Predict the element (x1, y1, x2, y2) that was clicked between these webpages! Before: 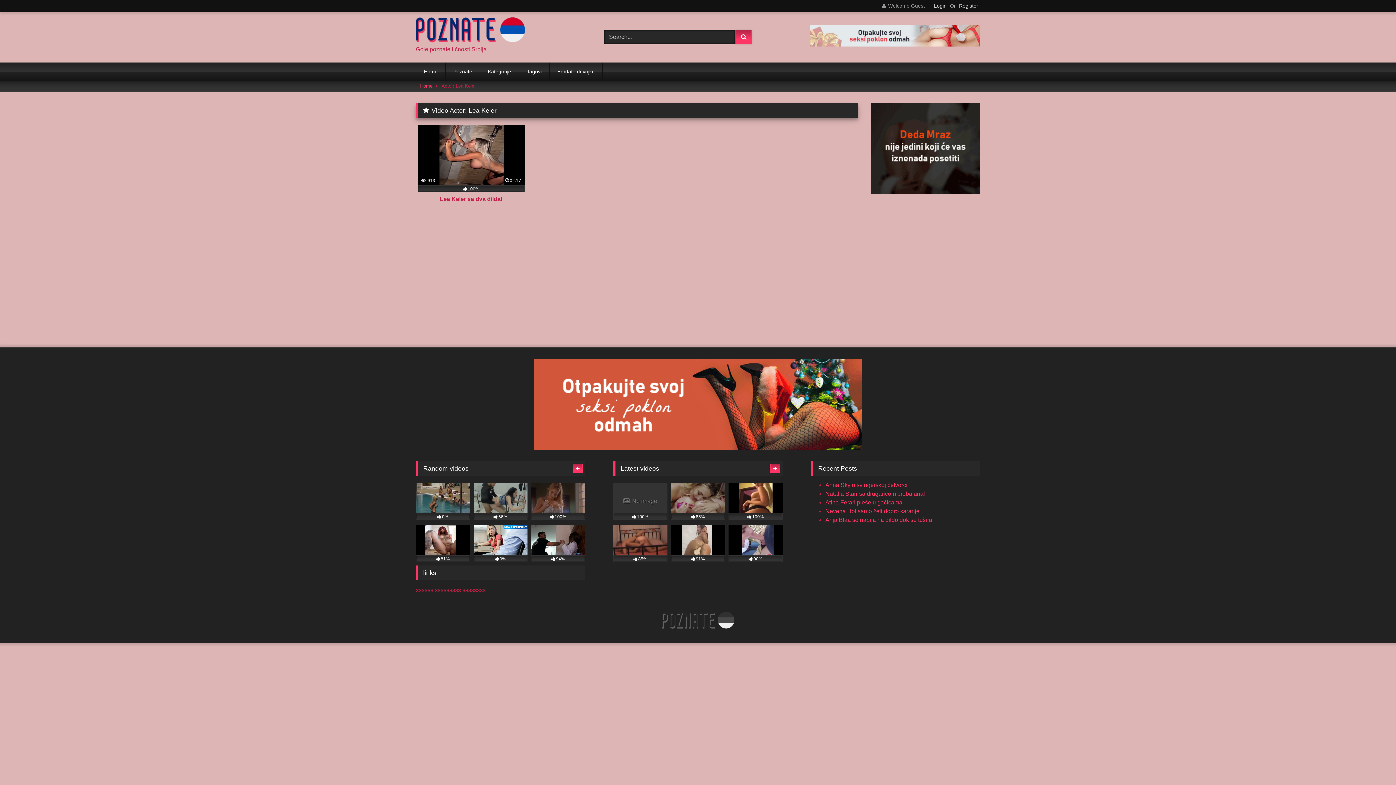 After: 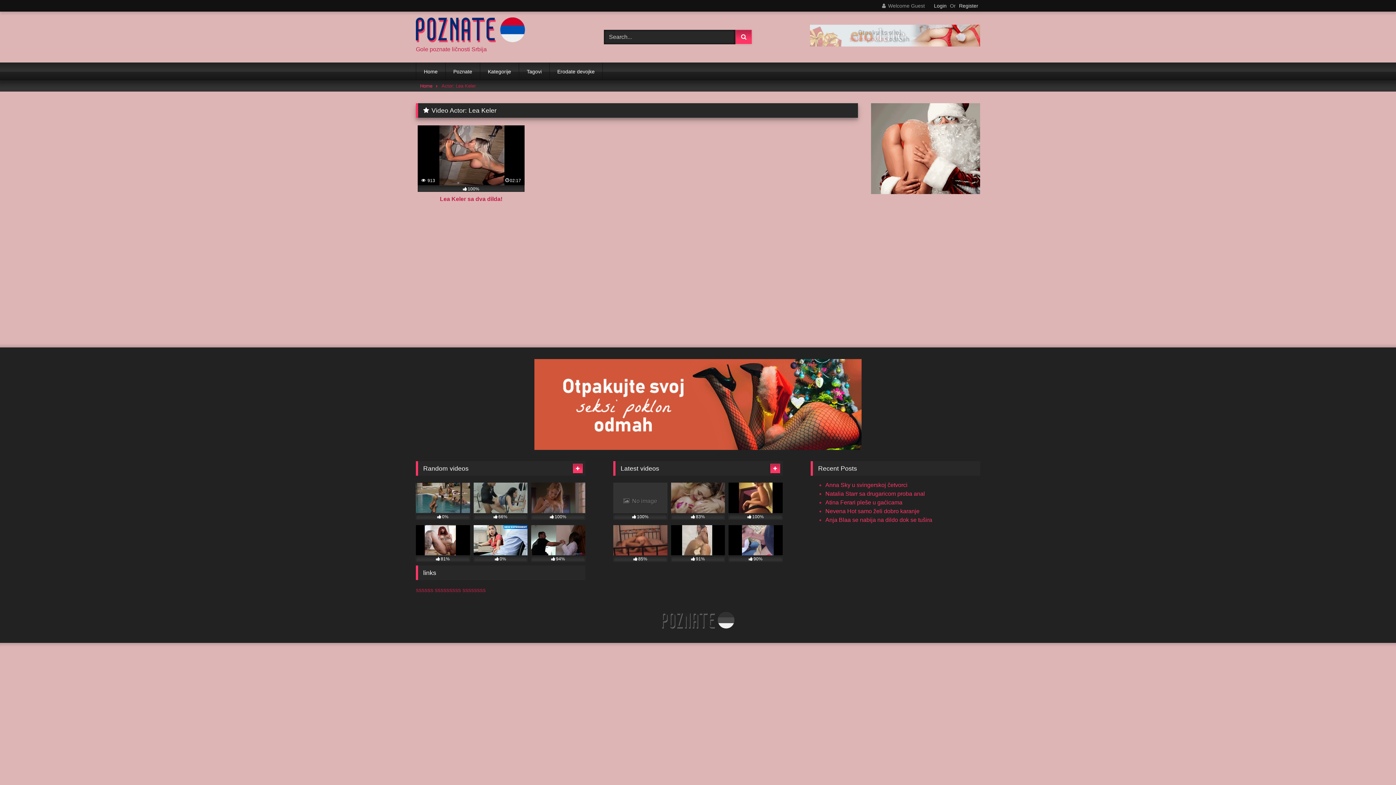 Action: bbox: (810, 41, 980, 47)